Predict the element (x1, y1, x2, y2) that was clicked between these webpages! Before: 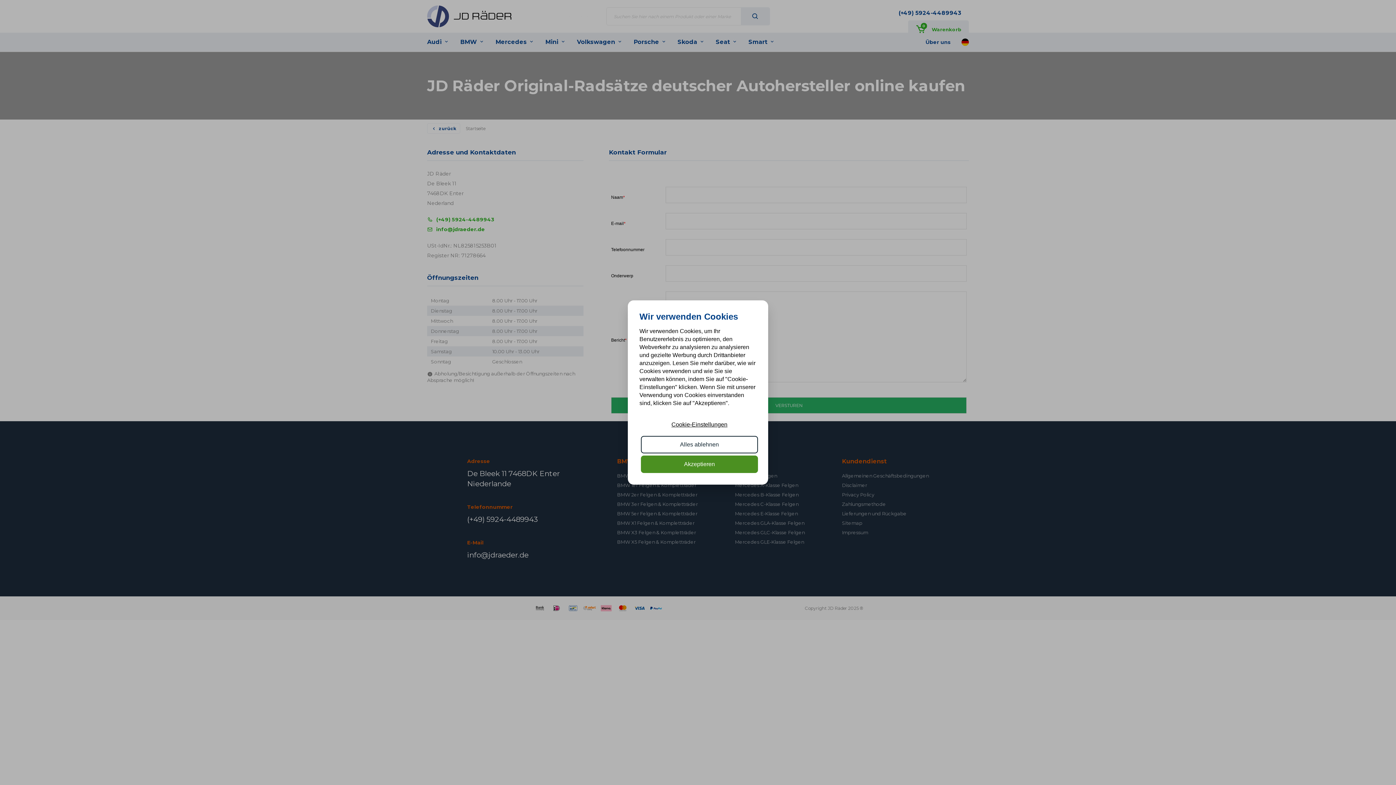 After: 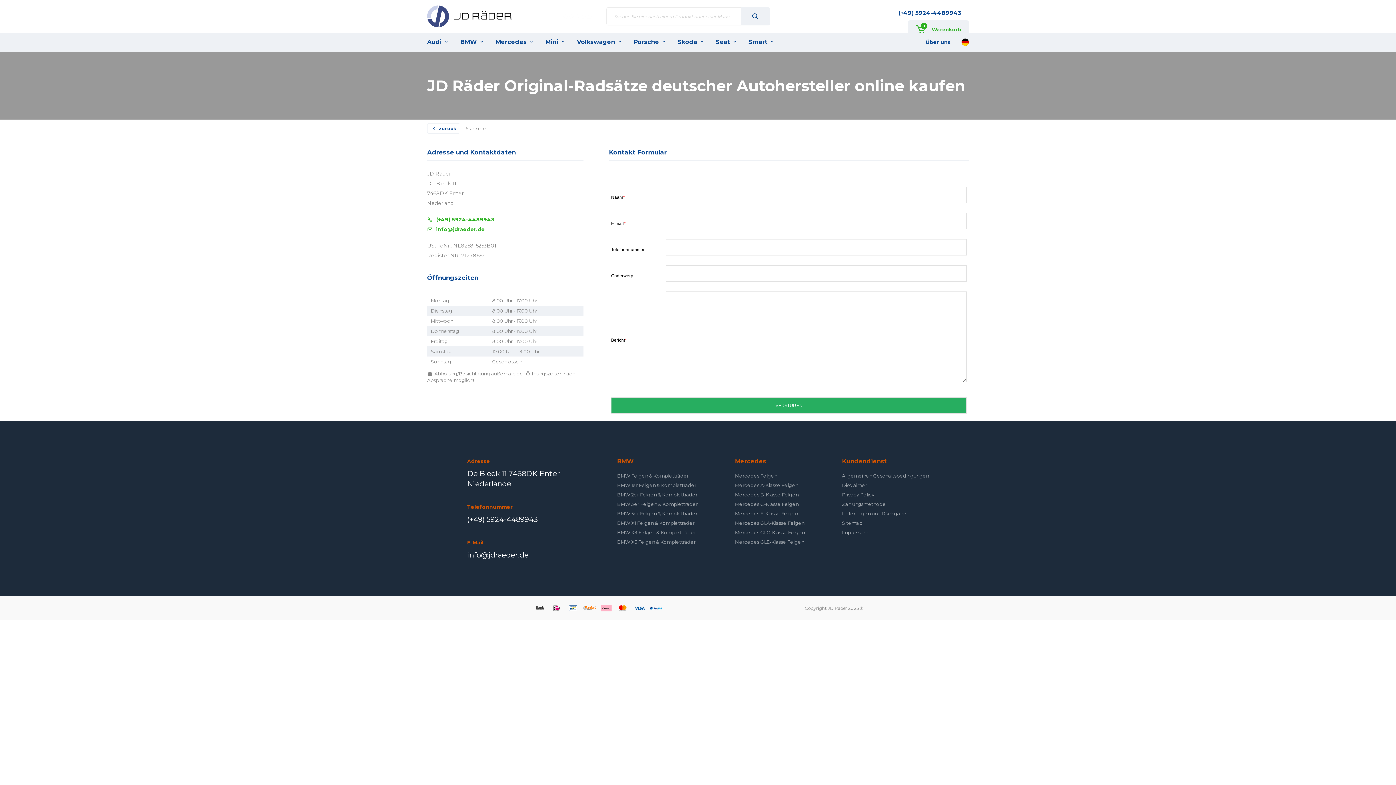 Action: bbox: (641, 436, 758, 453) label: Alles ablehnen